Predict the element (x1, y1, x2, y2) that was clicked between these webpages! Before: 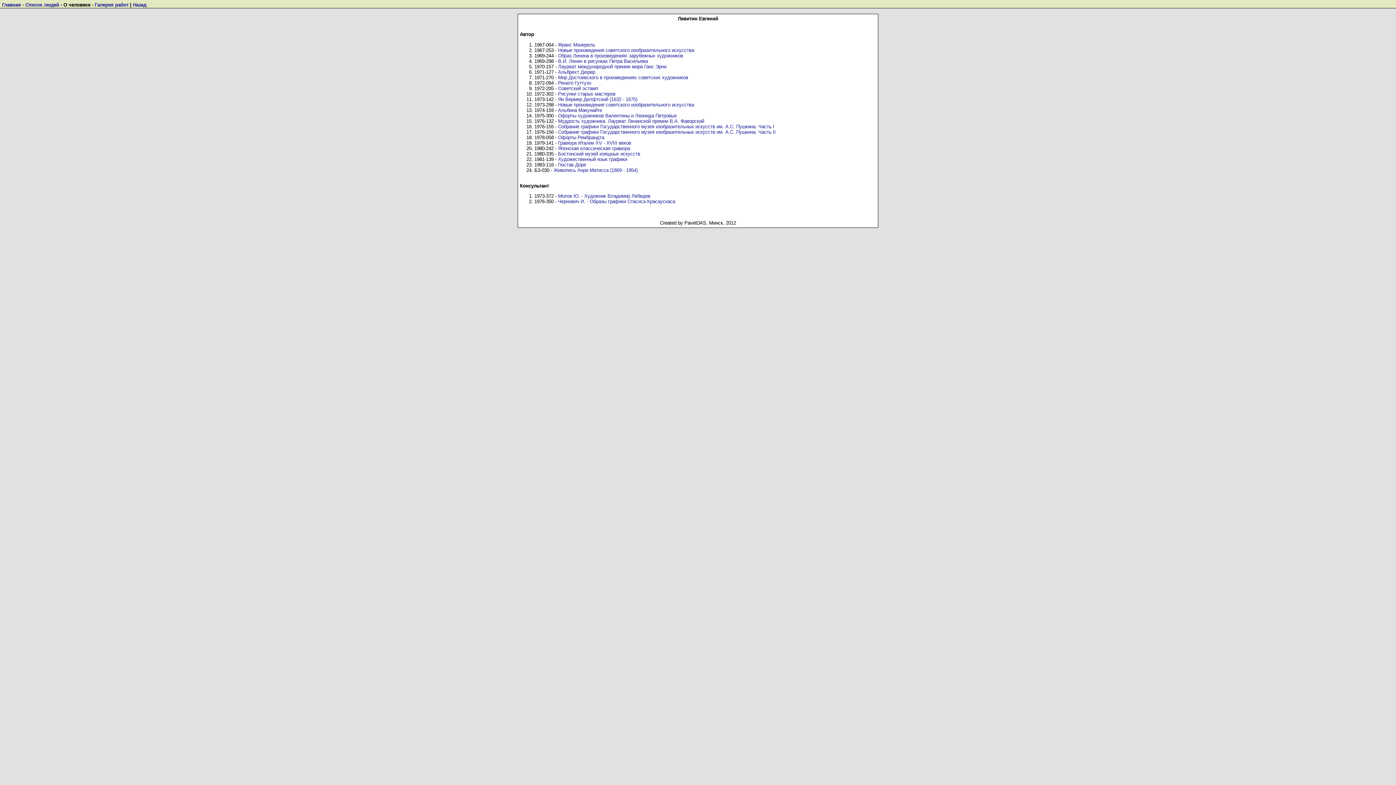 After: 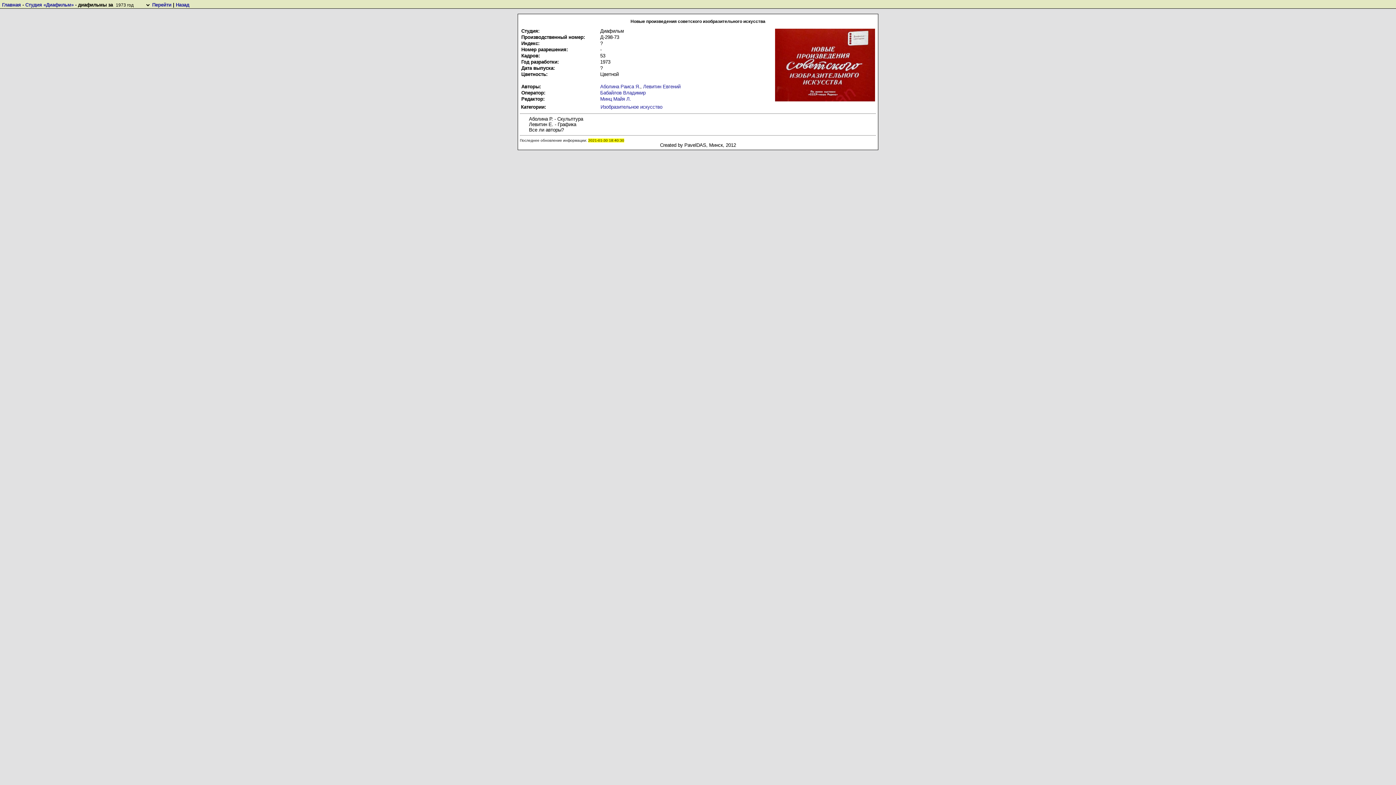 Action: bbox: (558, 102, 694, 107) label: Новые произведения советского изобразительного искусства